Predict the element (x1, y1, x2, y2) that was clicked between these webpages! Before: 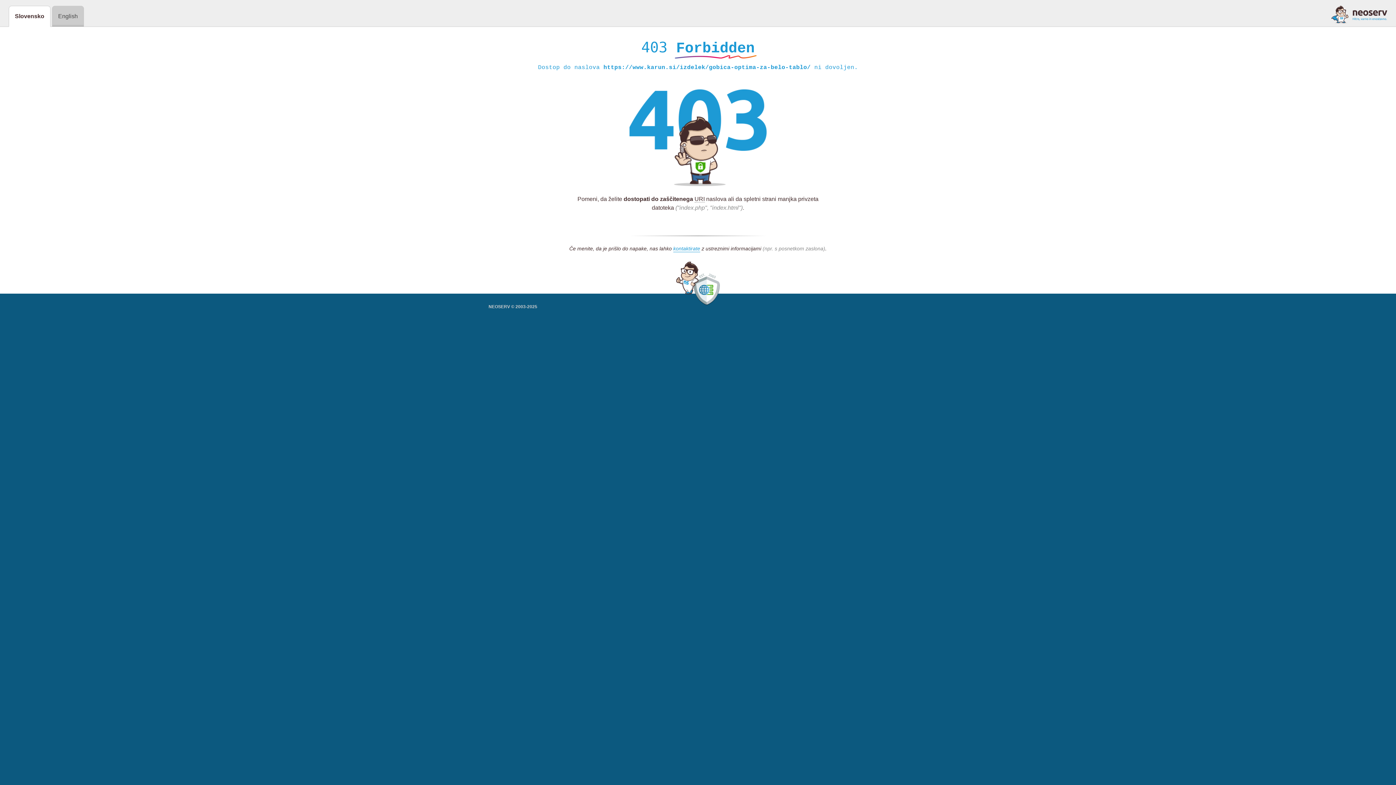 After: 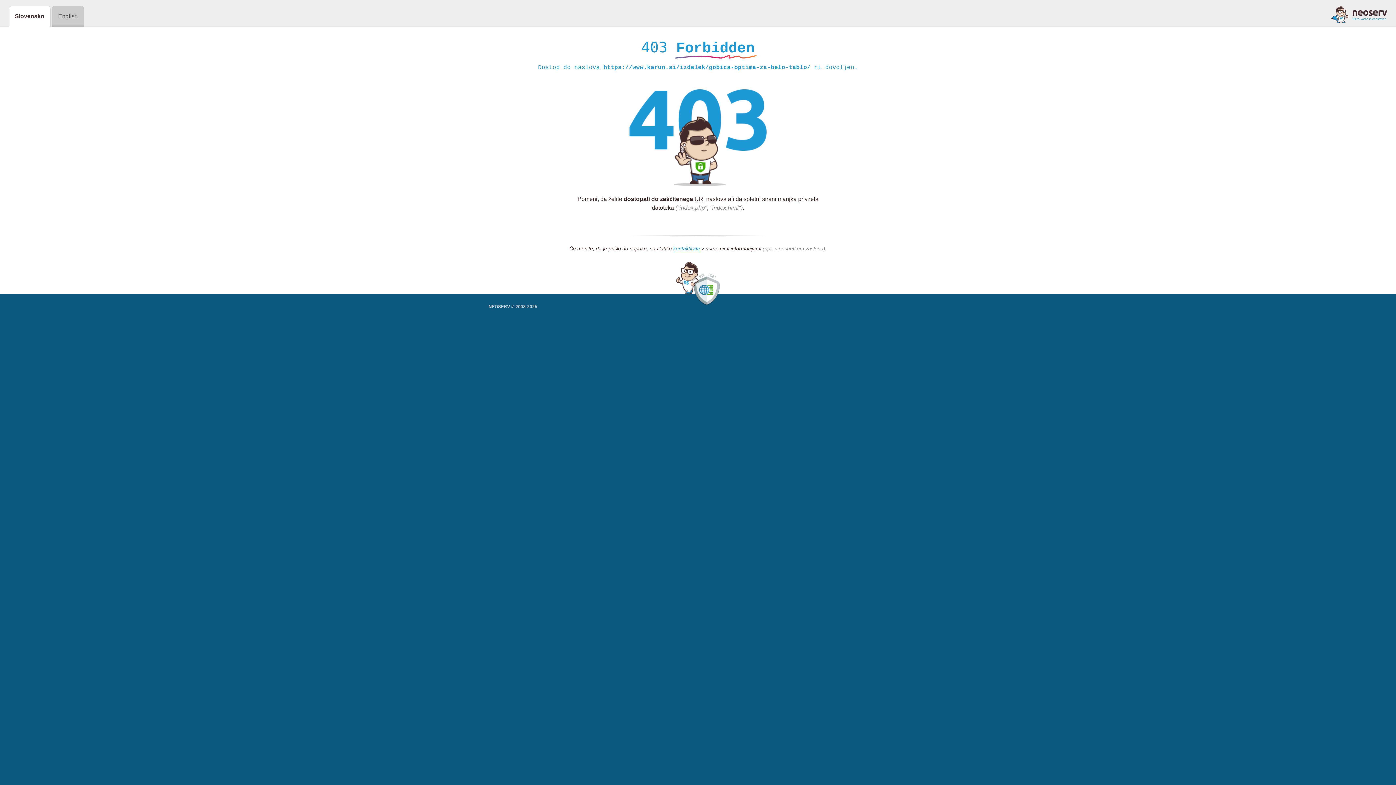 Action: bbox: (1331, 5, 1387, 23)